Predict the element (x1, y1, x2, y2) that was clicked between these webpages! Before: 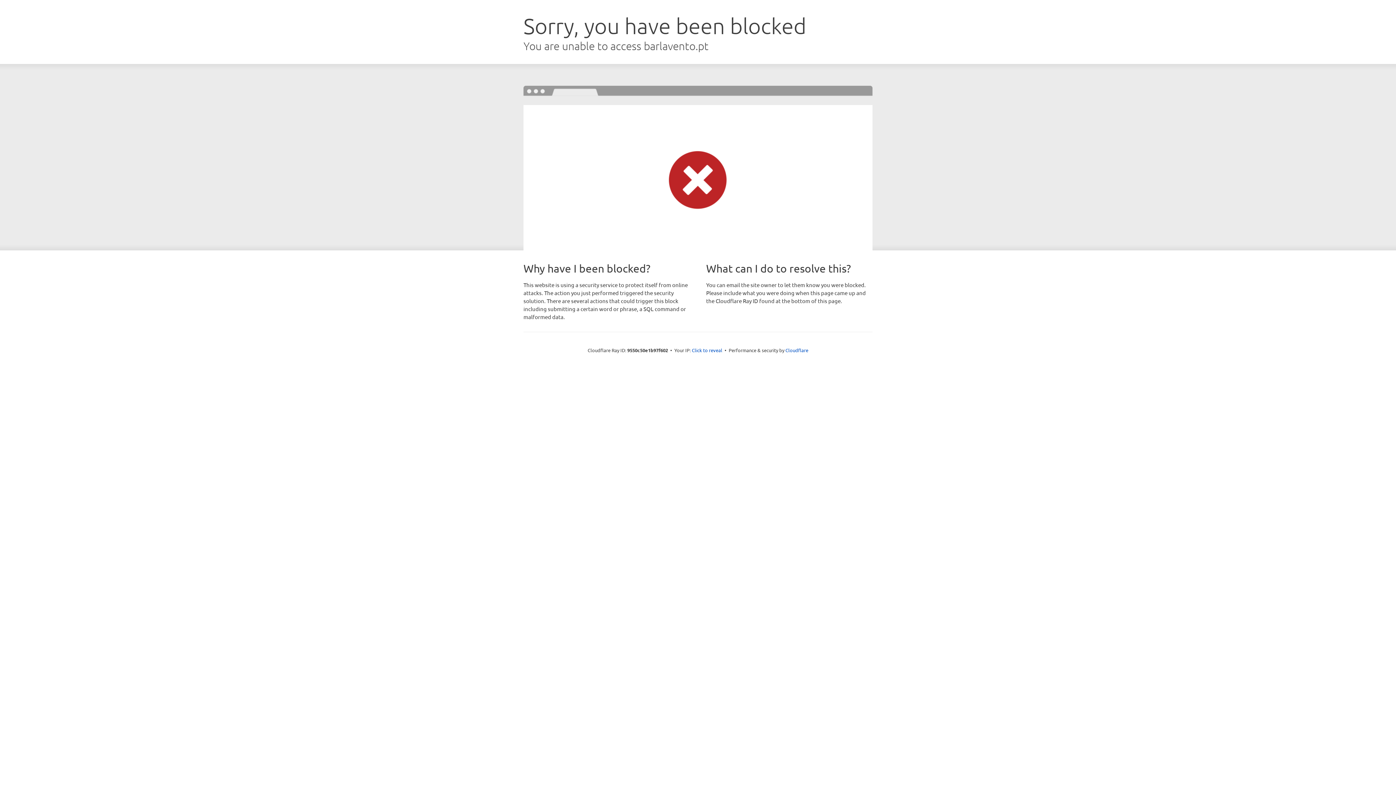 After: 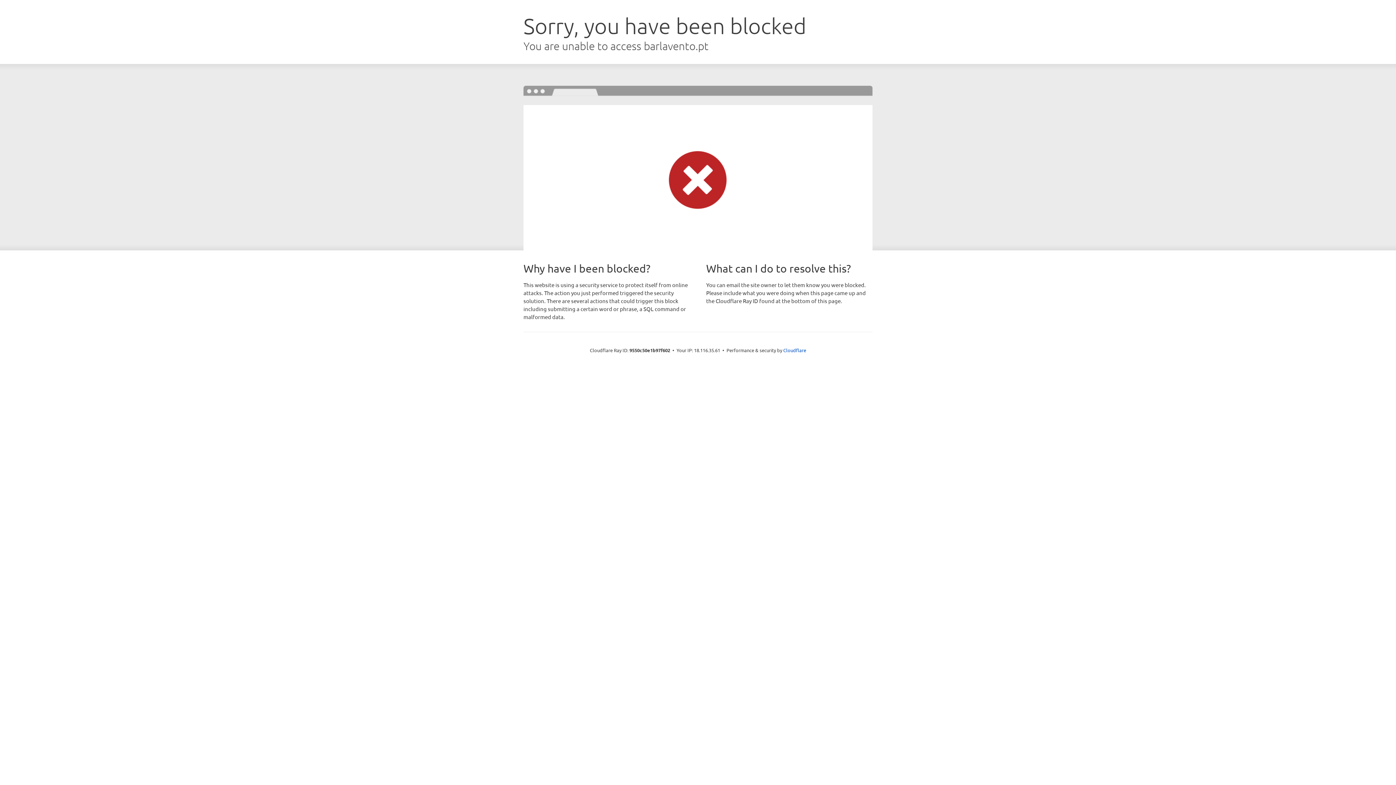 Action: bbox: (692, 346, 722, 353) label: Click to reveal